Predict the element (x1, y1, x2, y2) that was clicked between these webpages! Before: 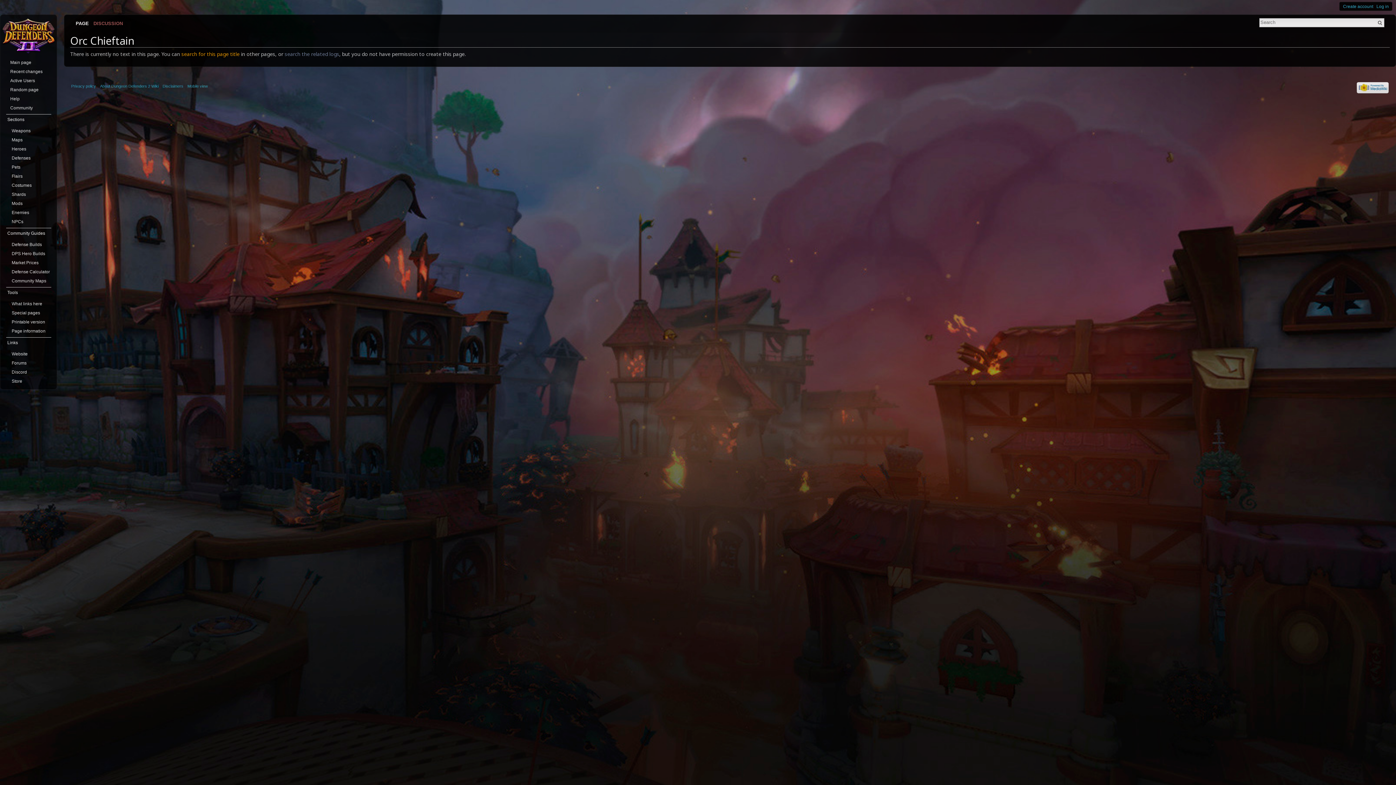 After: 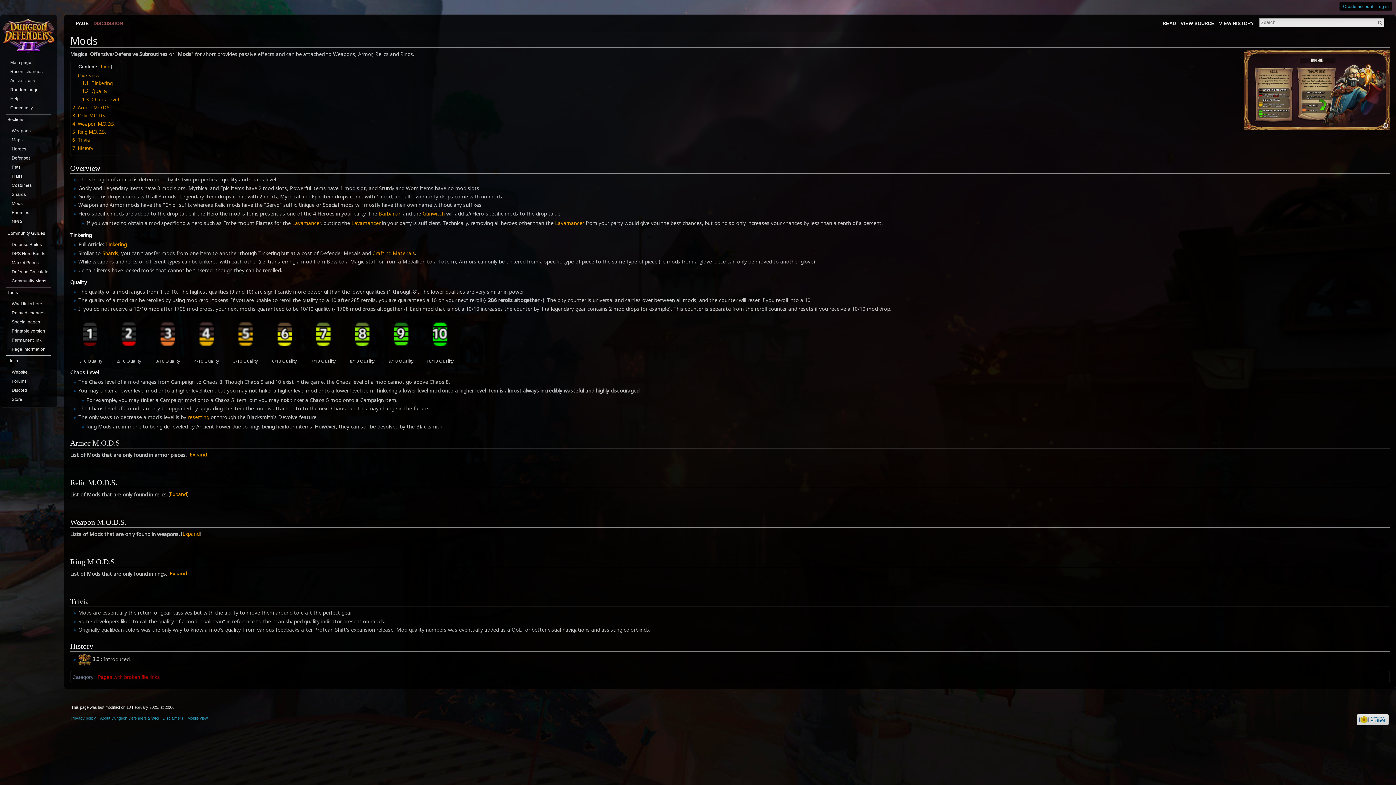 Action: bbox: (10, 200, 51, 207) label: Mods